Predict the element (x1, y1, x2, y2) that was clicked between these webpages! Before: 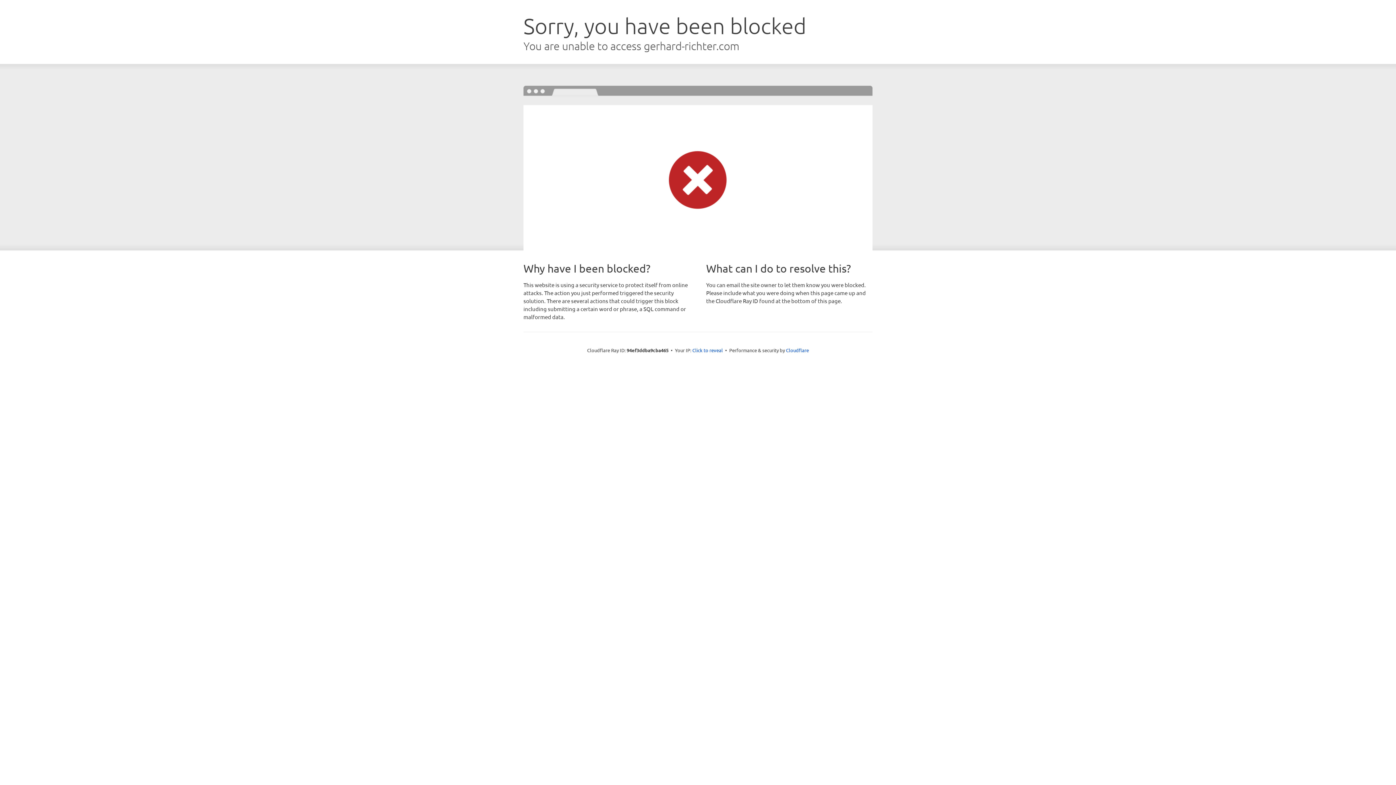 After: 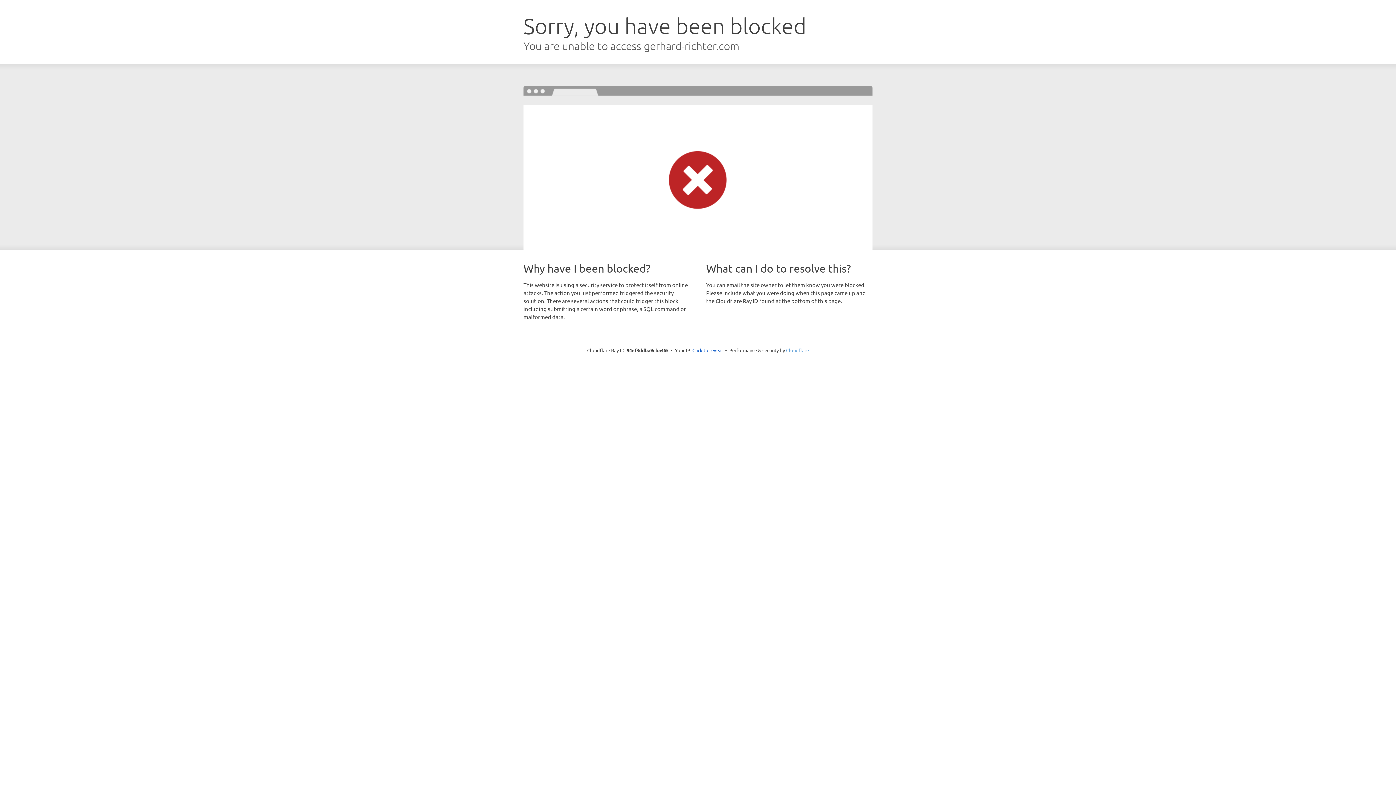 Action: bbox: (786, 347, 809, 353) label: Cloudflare